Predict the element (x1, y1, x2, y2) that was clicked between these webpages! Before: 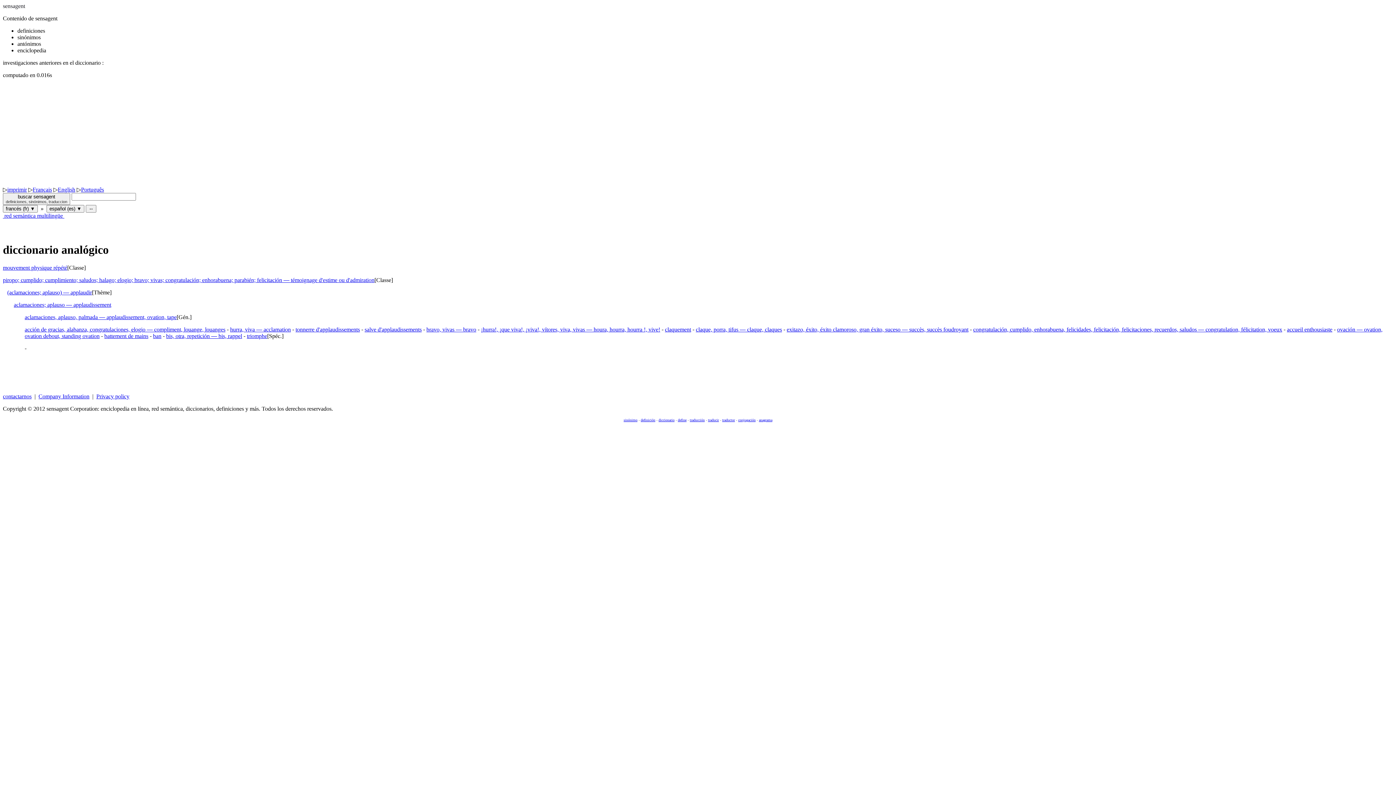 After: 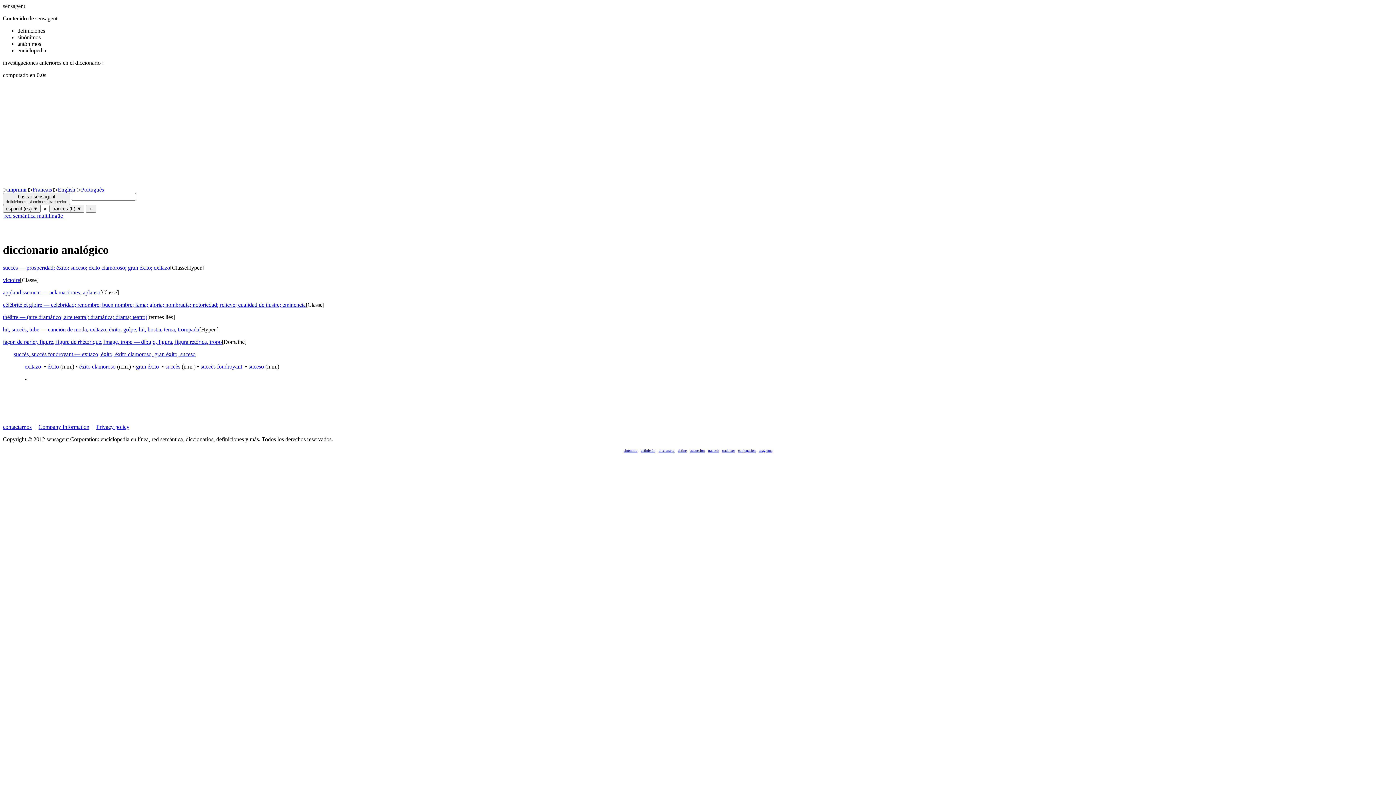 Action: bbox: (786, 326, 968, 332) label: exitazo, éxito, éxito clamoroso, gran éxito, suceso — succès, succès foudroyant